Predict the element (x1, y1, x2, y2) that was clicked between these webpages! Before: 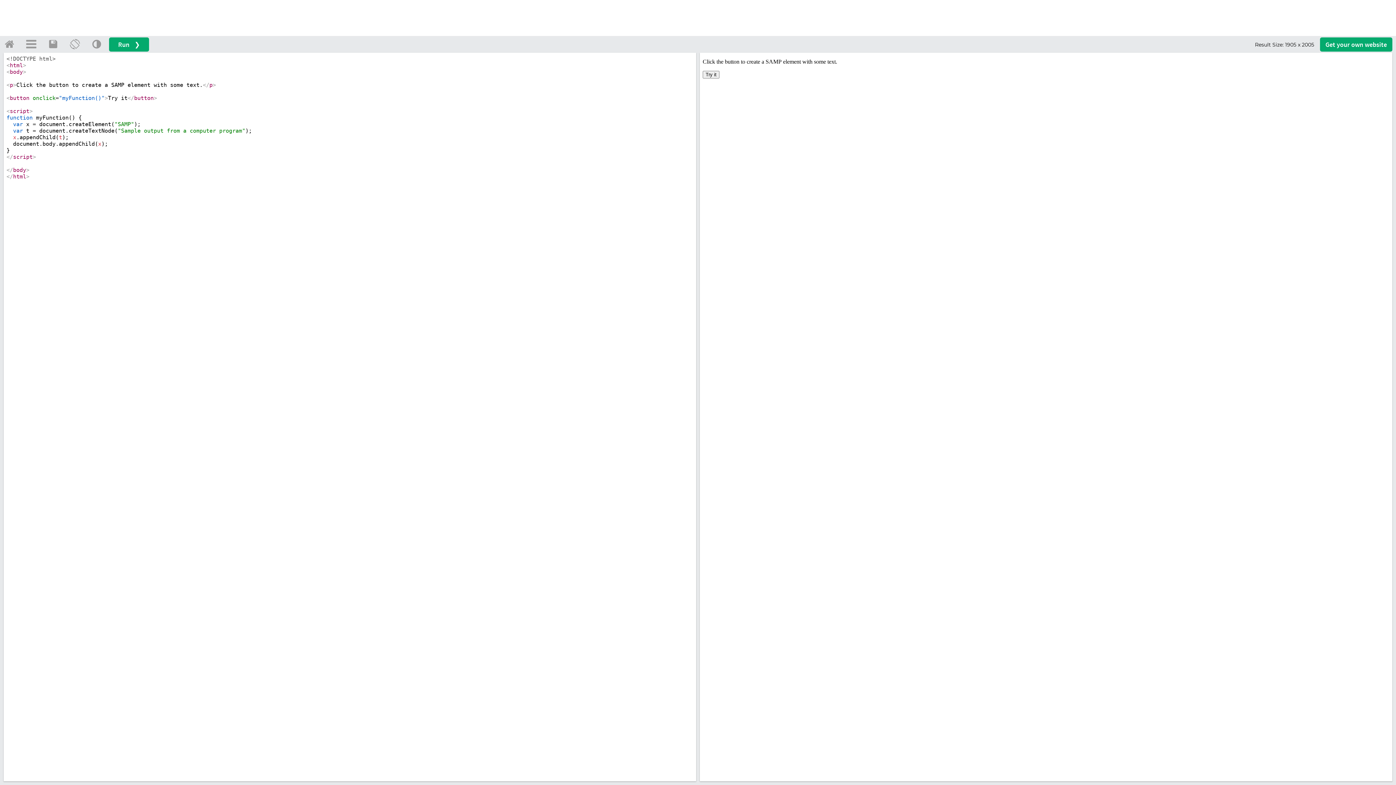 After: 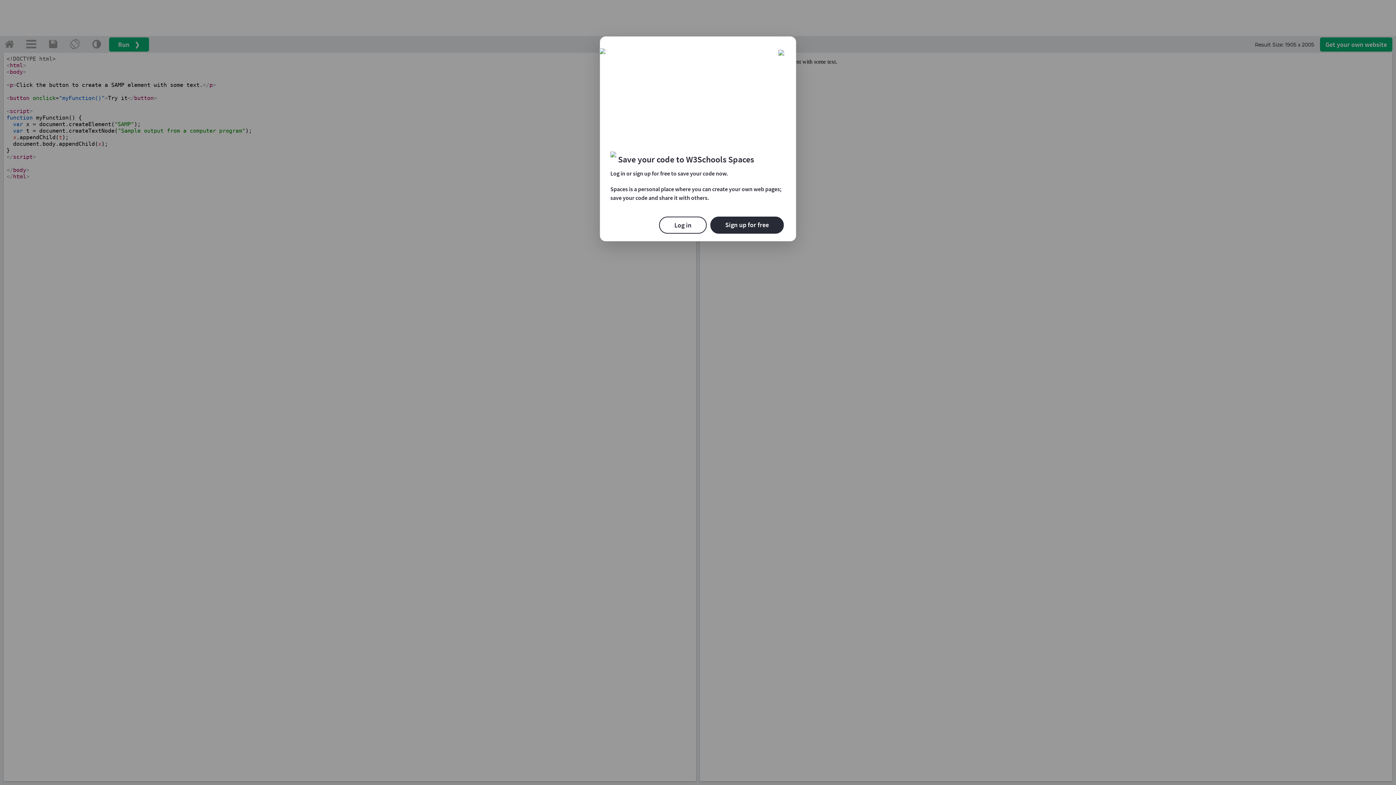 Action: bbox: (43, 35, 62, 52)